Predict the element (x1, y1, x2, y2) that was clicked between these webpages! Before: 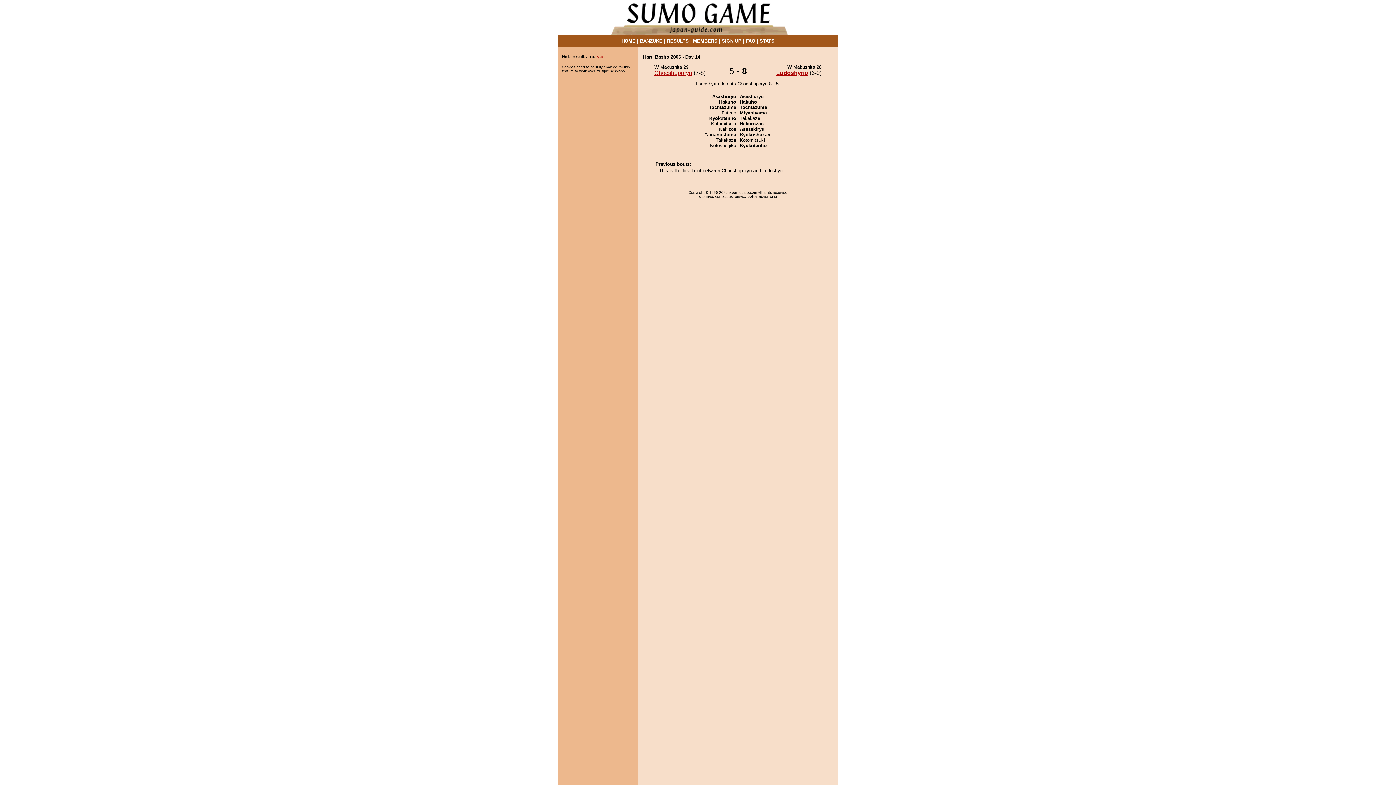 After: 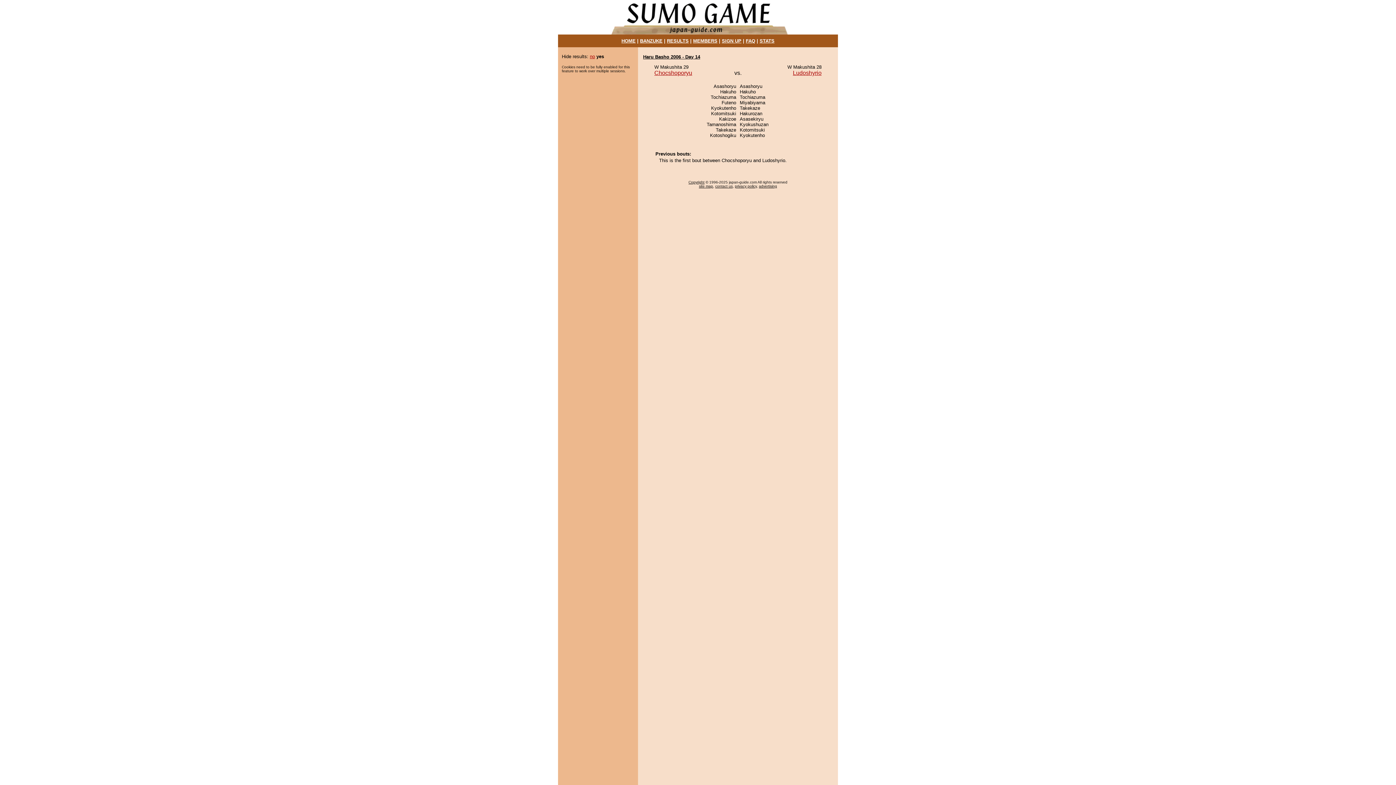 Action: bbox: (597, 53, 604, 59) label: yes